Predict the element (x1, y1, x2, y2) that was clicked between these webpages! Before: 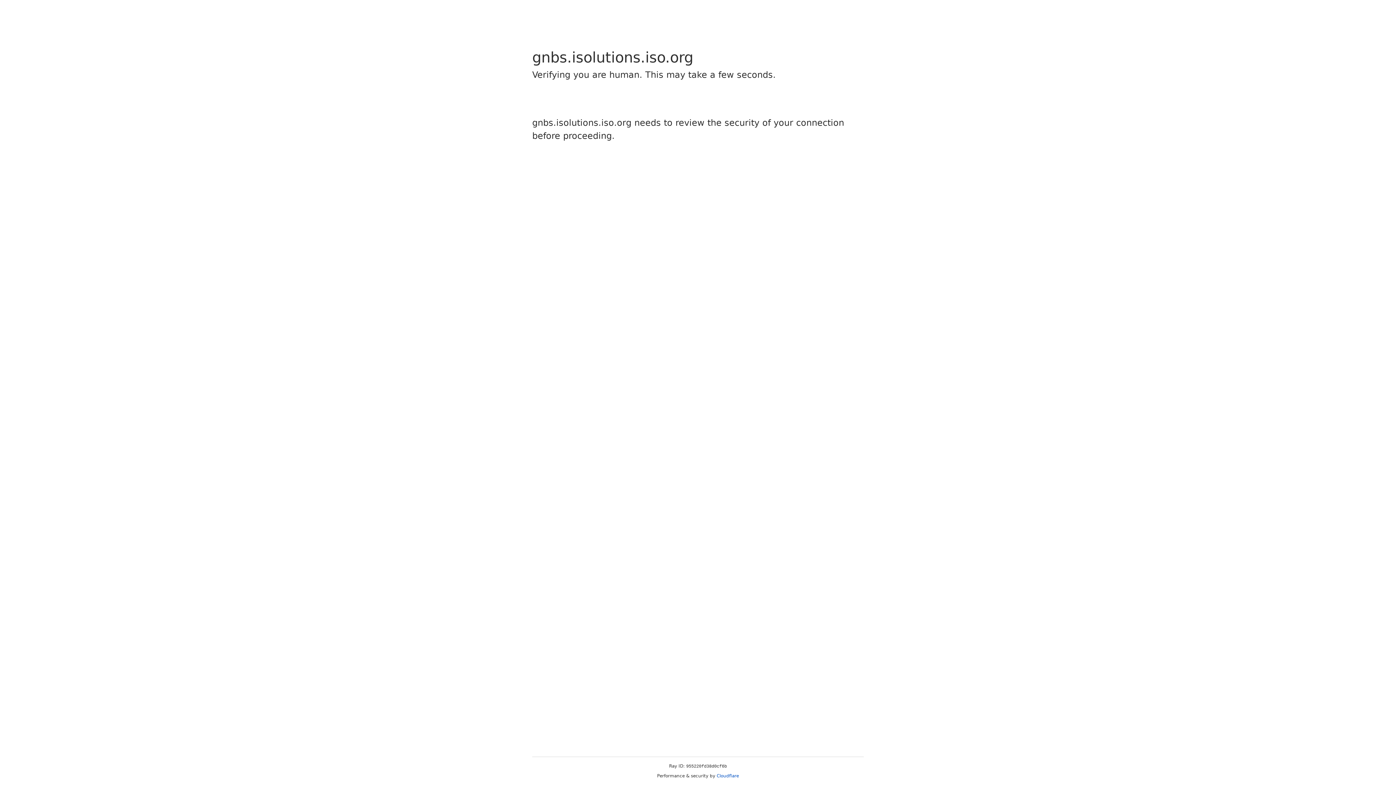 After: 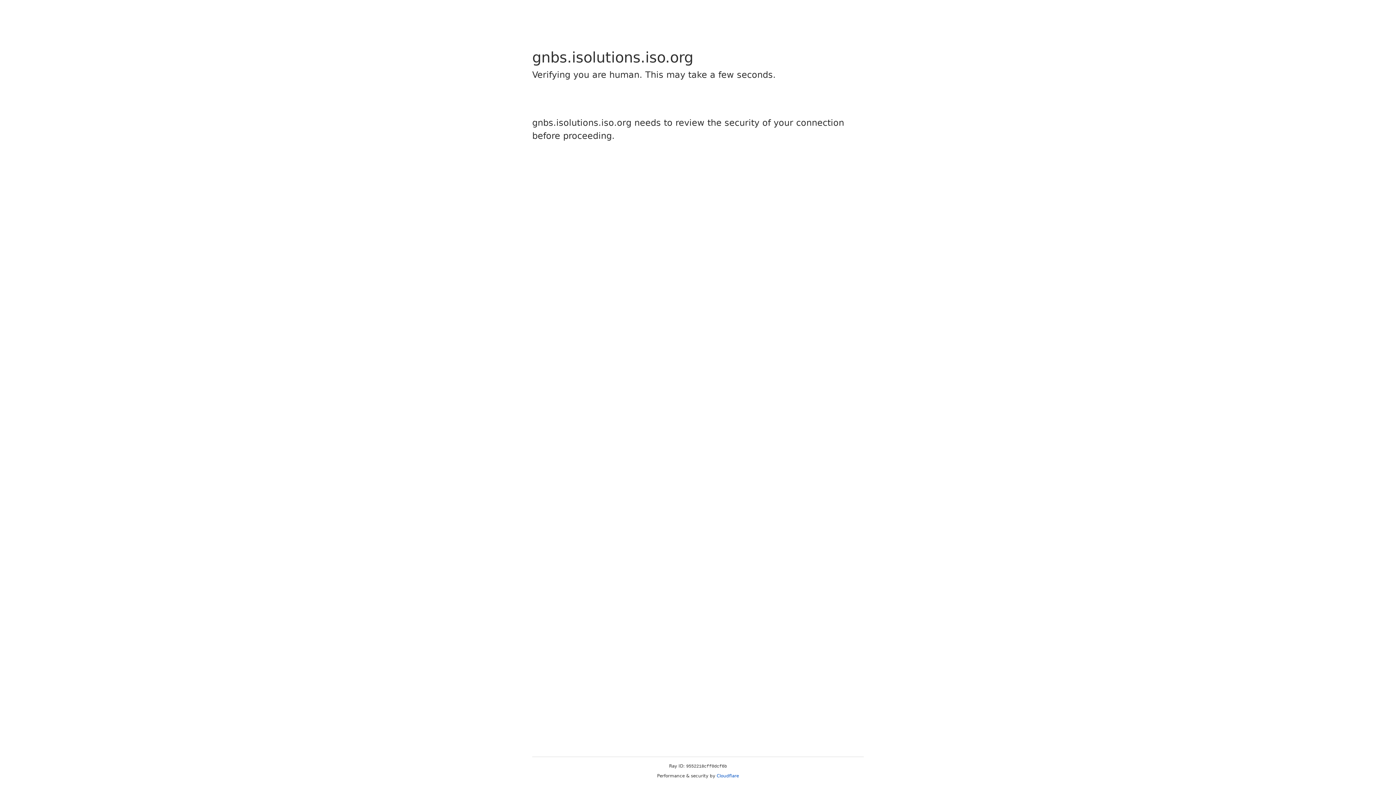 Action: label: Cloudflare bbox: (716, 773, 739, 778)